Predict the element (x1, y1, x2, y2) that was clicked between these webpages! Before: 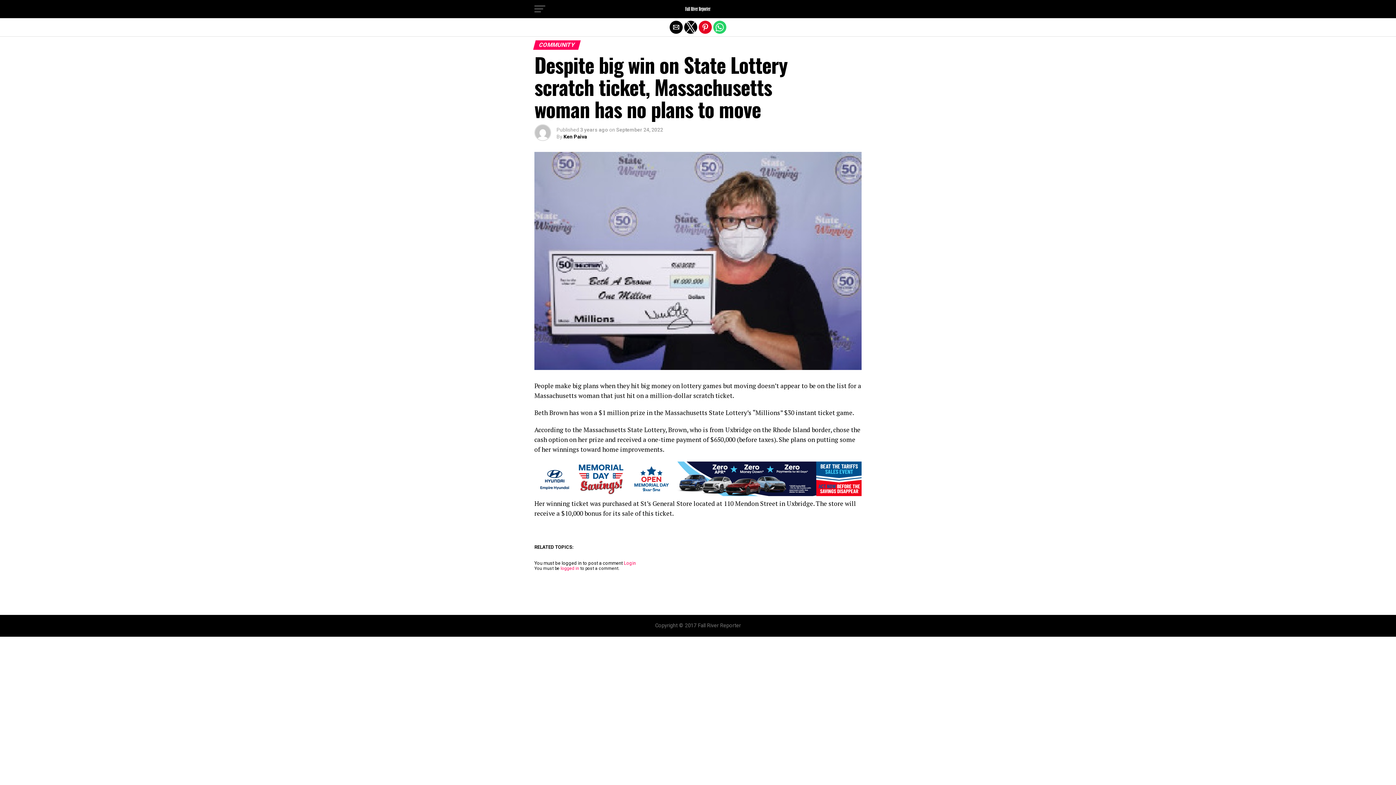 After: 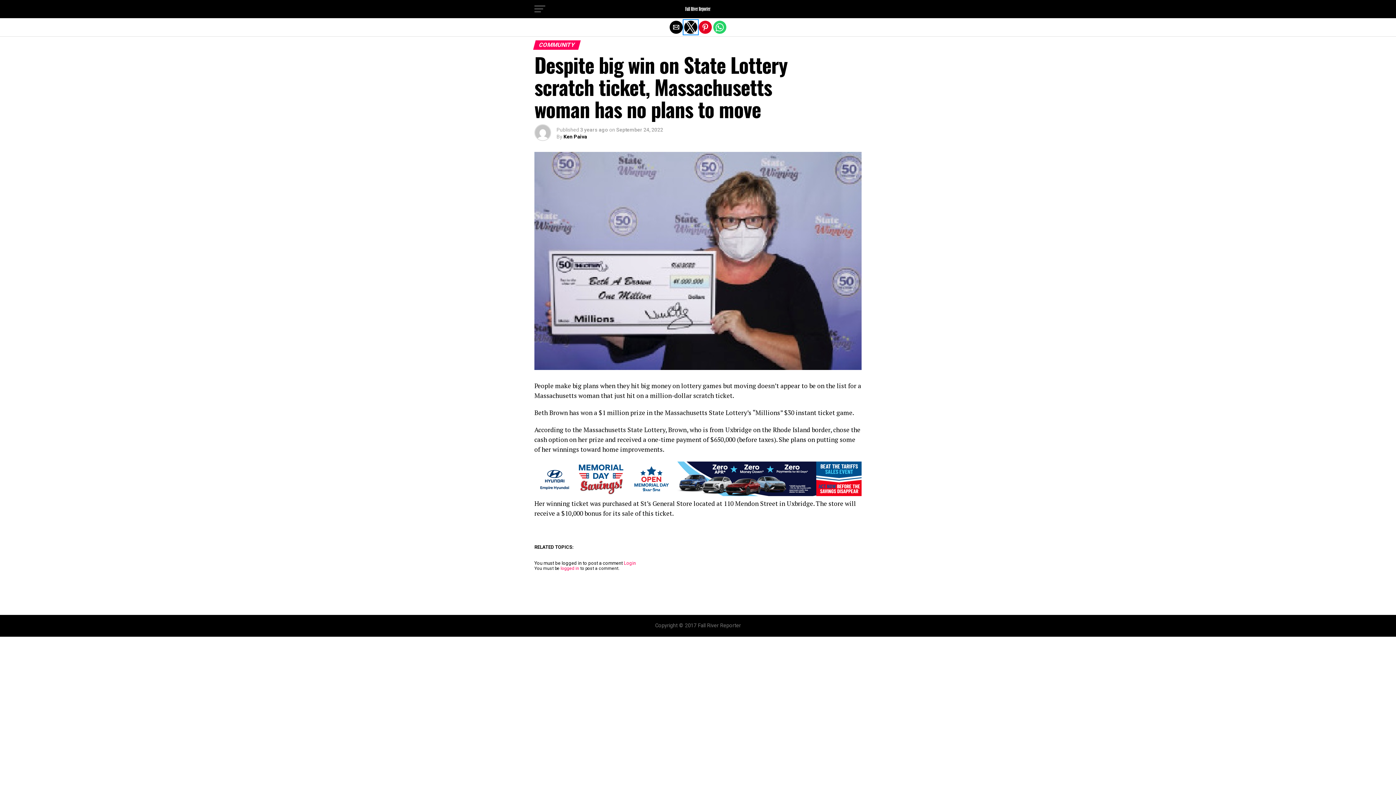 Action: label: Share by twitter bbox: (684, 20, 697, 33)